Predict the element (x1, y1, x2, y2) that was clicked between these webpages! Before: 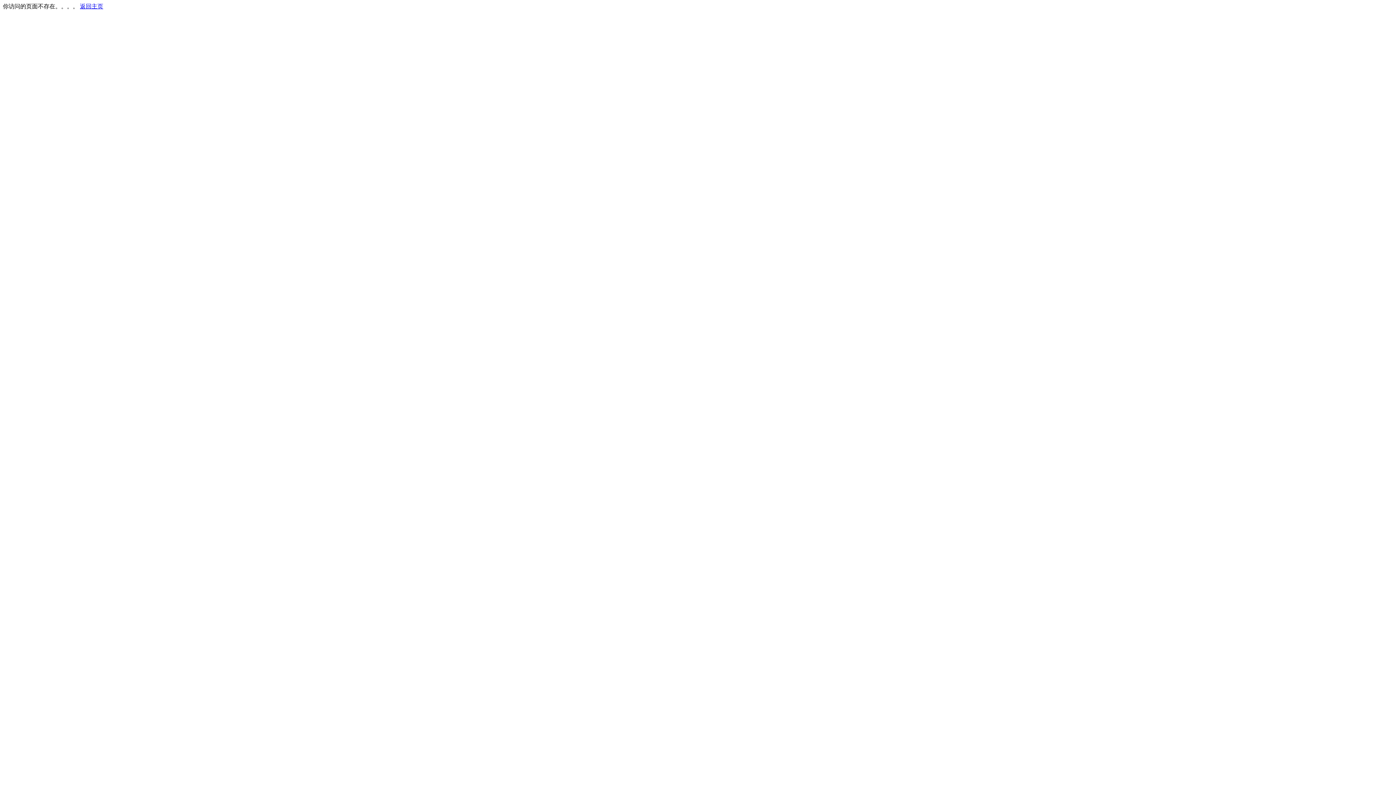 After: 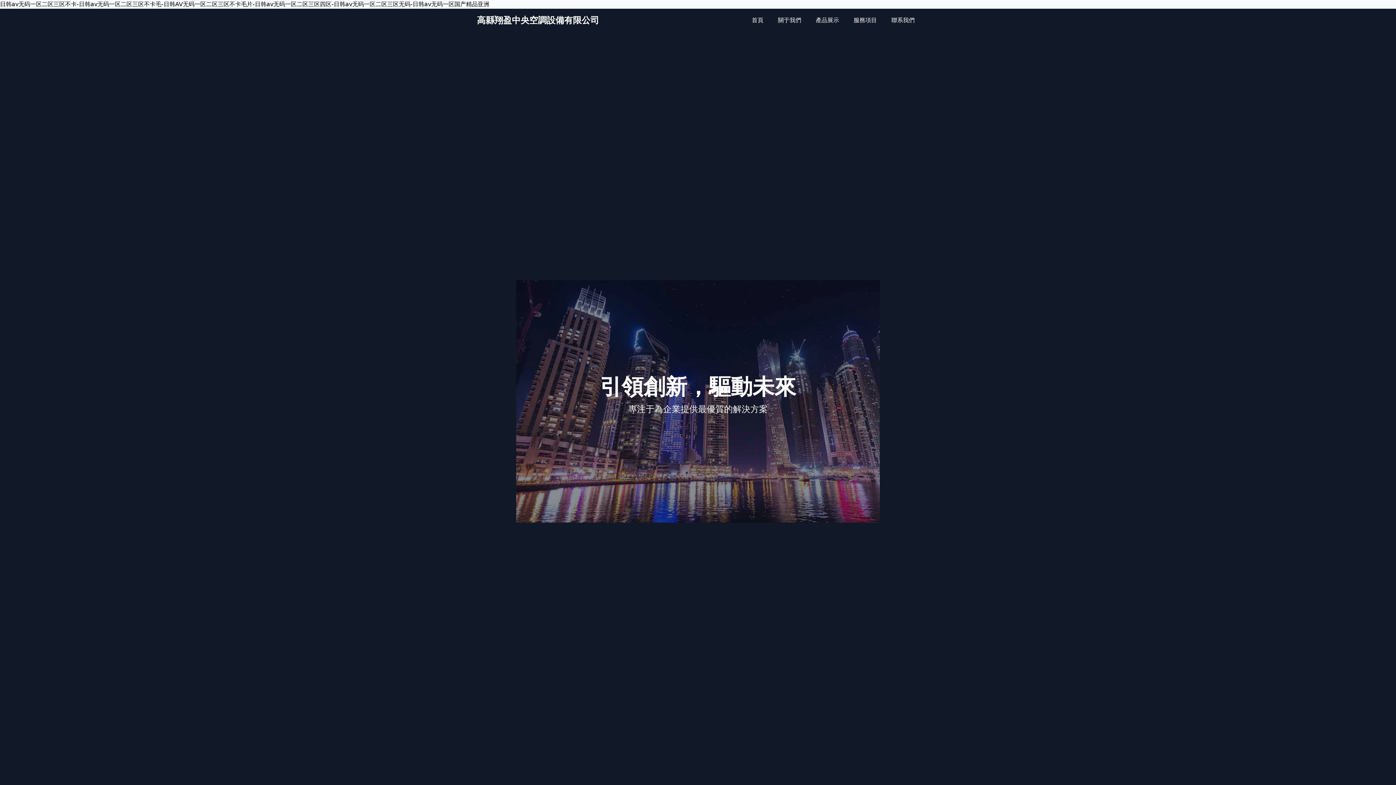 Action: label: 返回主页 bbox: (80, 3, 103, 9)